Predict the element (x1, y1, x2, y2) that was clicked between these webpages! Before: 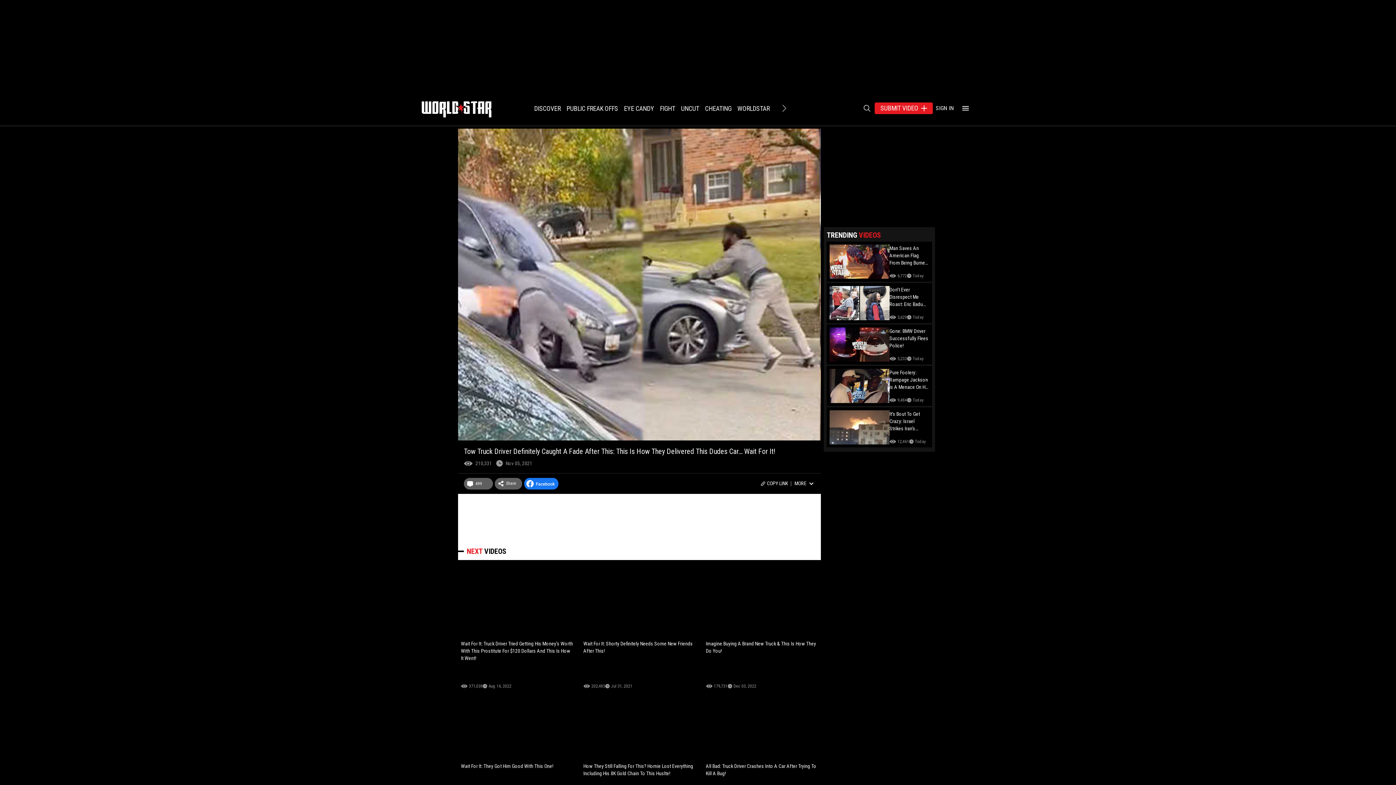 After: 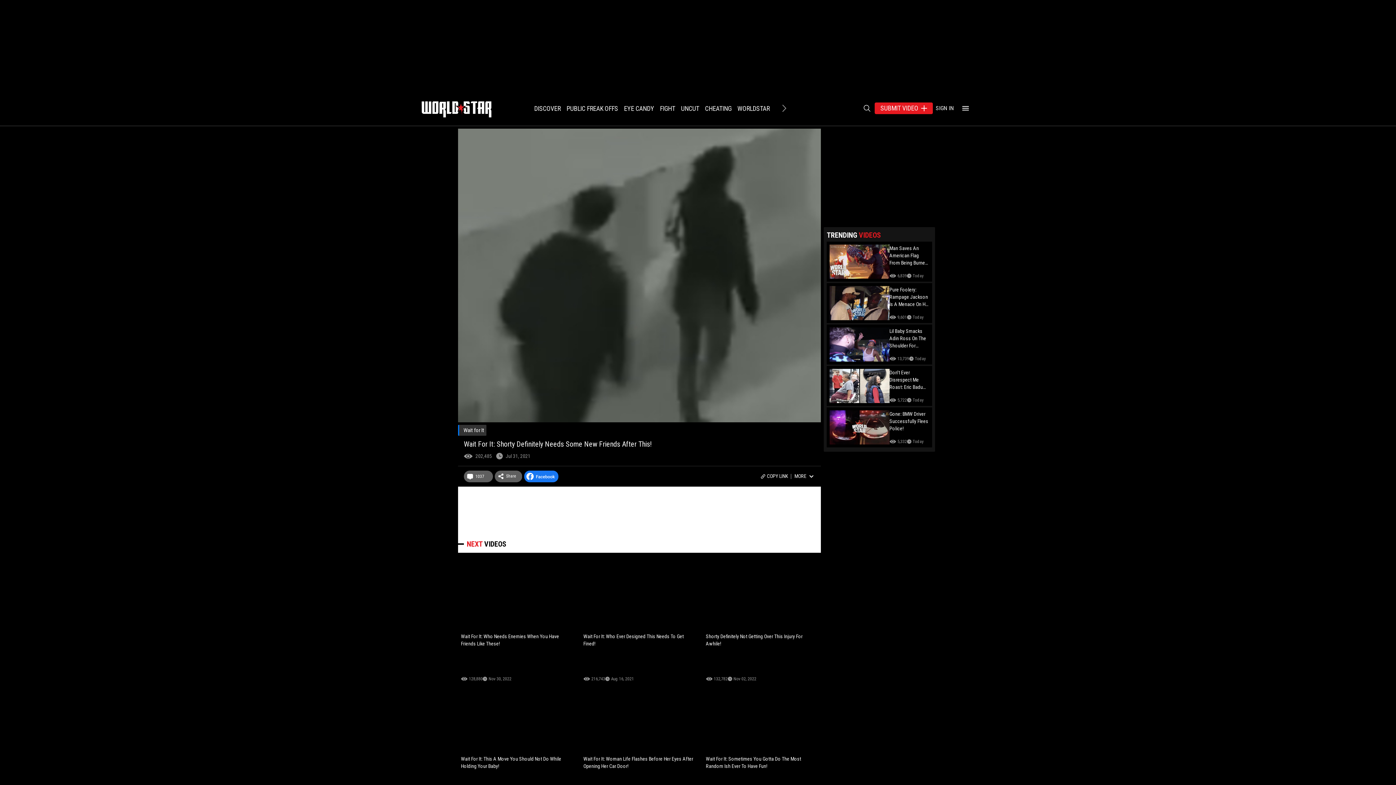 Action: bbox: (580, 574, 698, 693) label: Wait For It: Shorty Definitely Needs Some New Friends After This!
202,485
Jul 31, 2021